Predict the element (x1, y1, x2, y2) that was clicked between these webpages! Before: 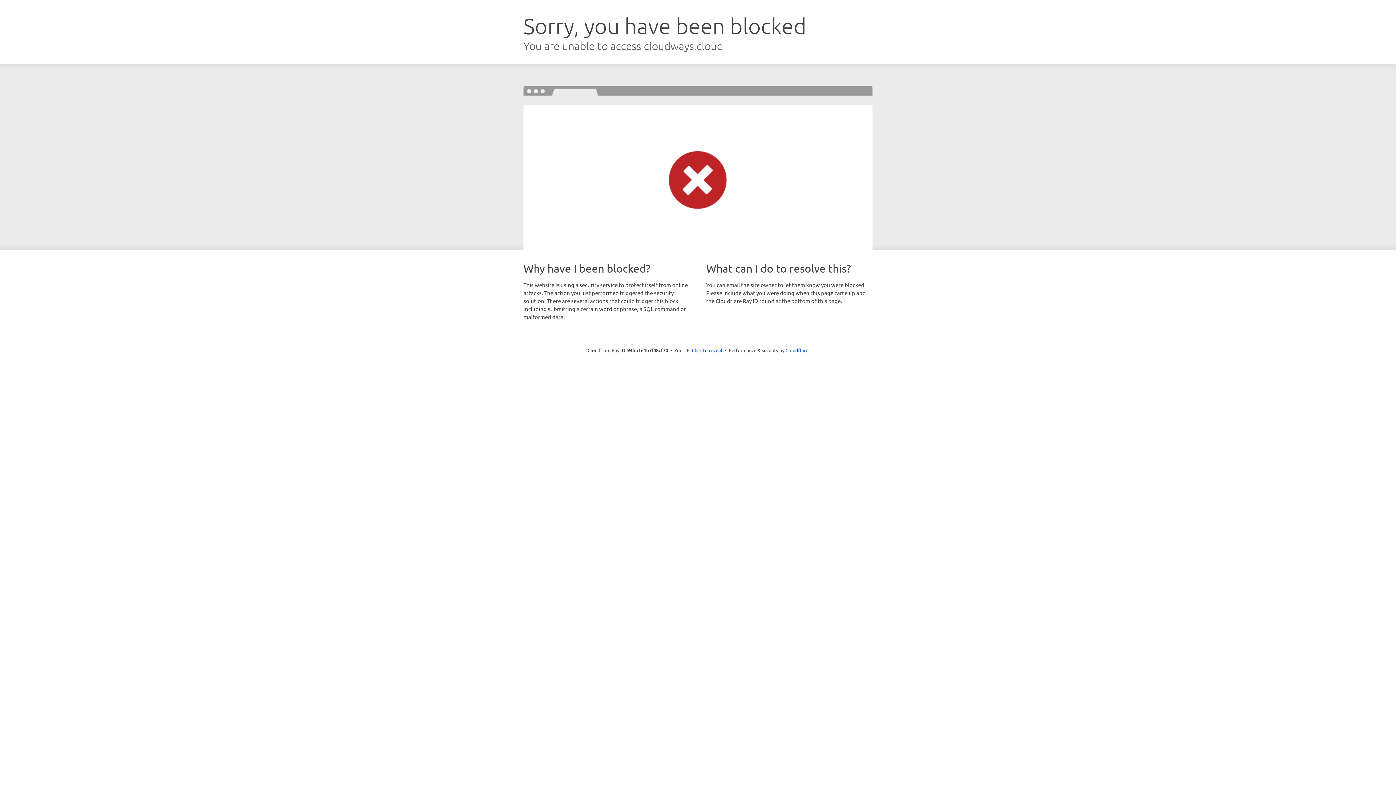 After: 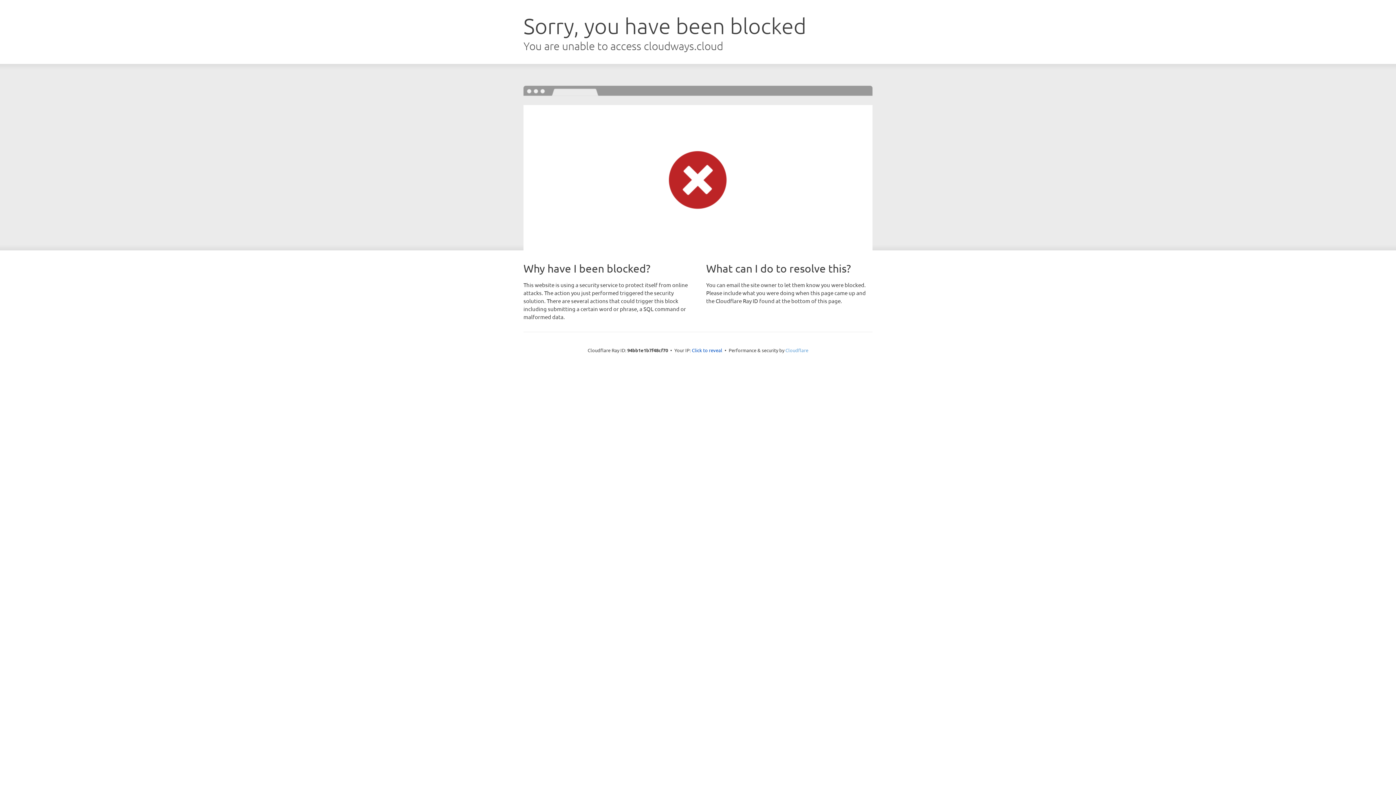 Action: bbox: (785, 347, 808, 353) label: Cloudflare